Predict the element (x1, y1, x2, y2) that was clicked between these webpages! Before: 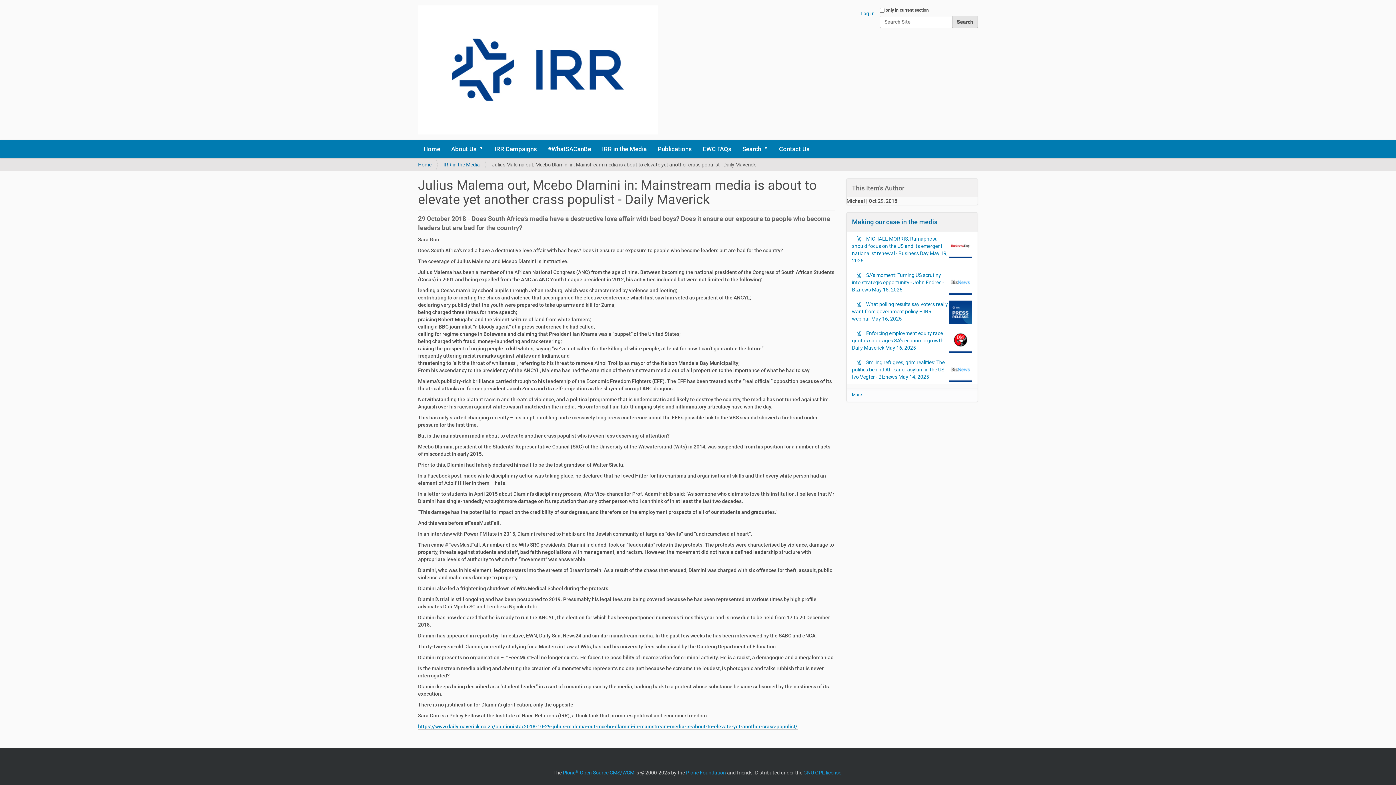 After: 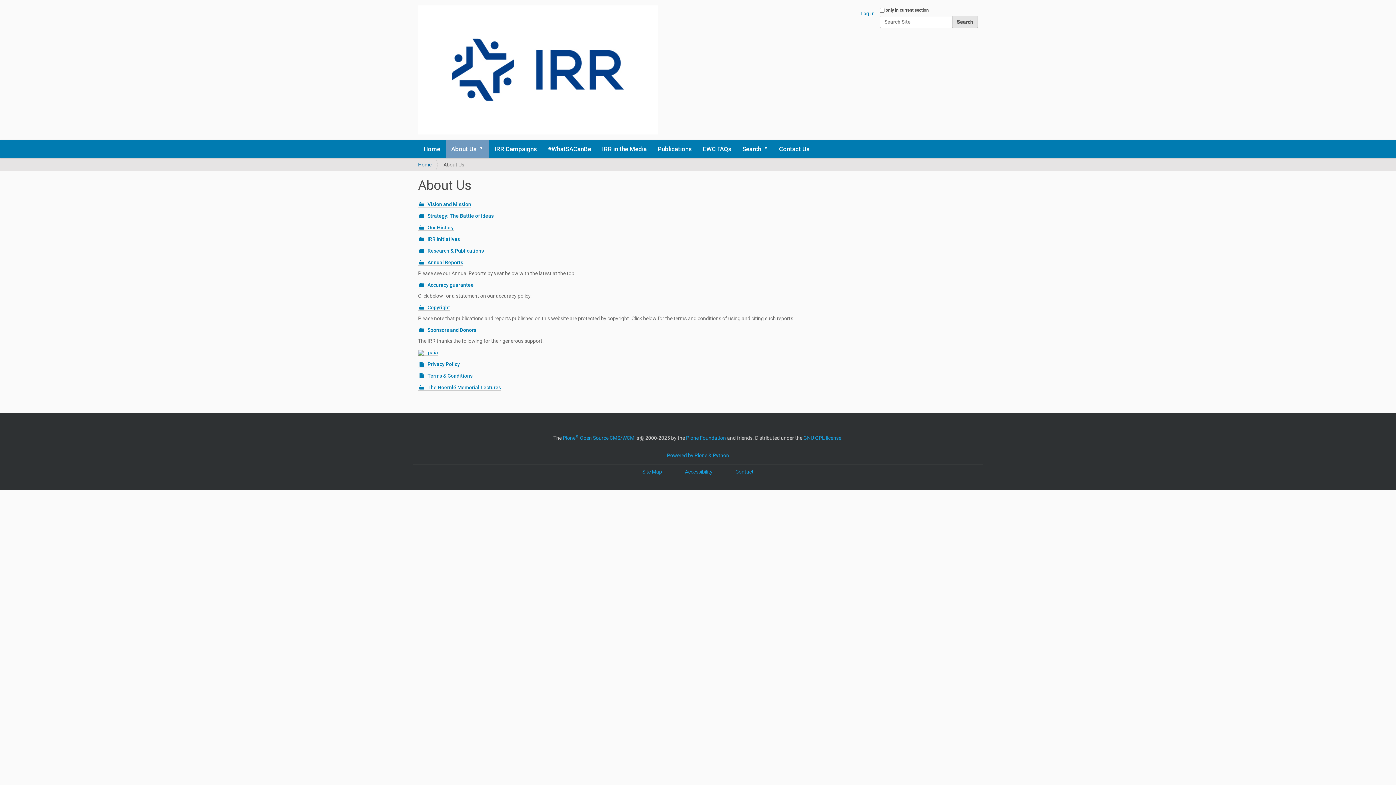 Action: bbox: (445, 140, 489, 158) label: About Us